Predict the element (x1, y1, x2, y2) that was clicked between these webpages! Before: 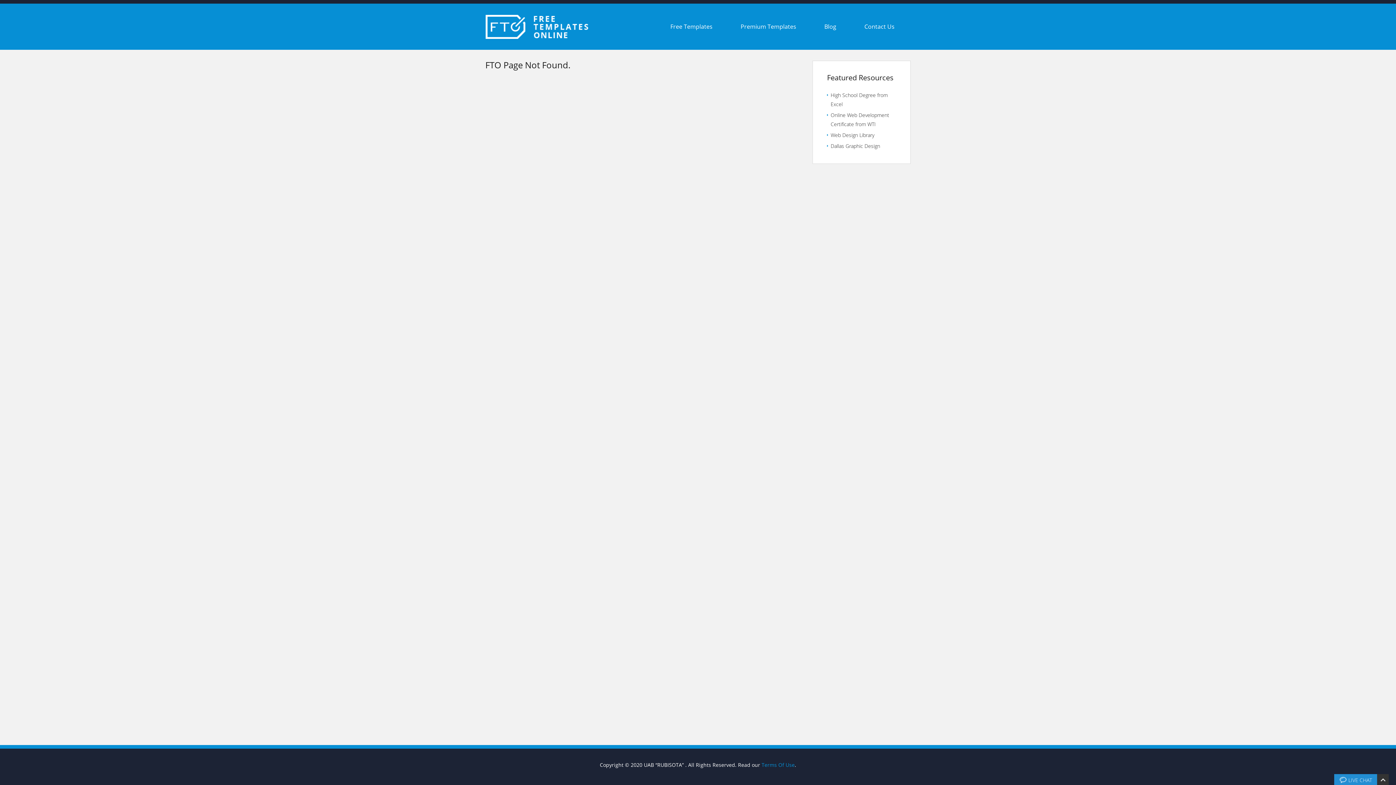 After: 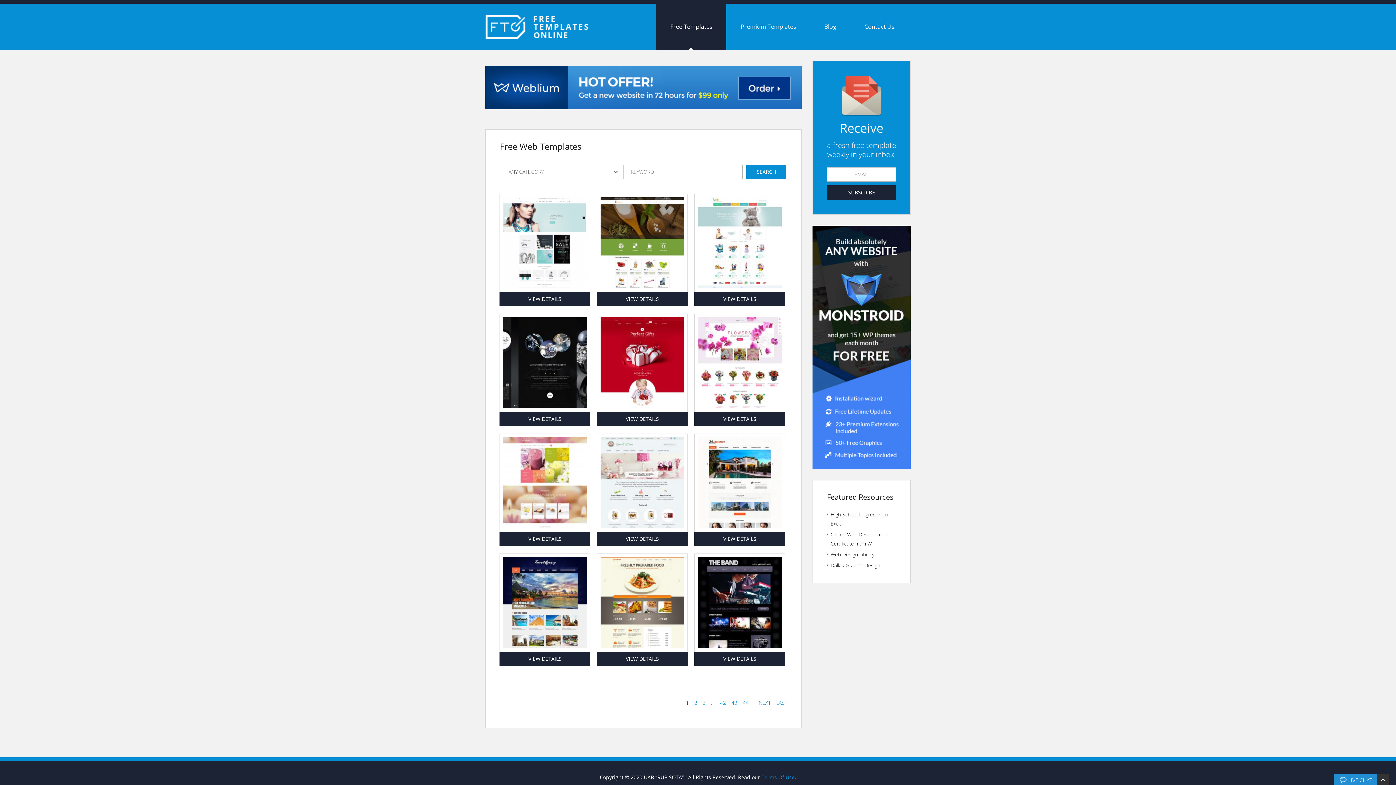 Action: bbox: (656, 3, 726, 49) label: Free Templates